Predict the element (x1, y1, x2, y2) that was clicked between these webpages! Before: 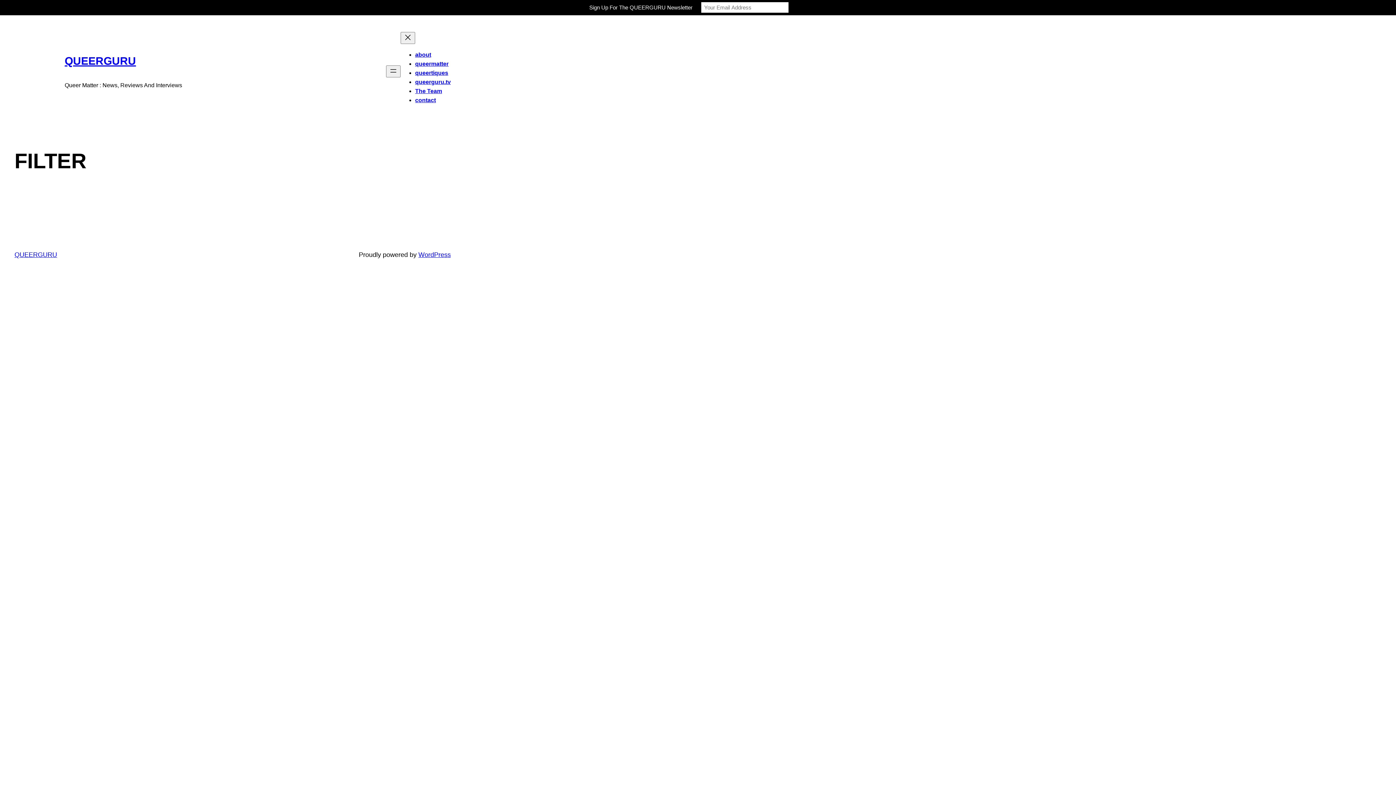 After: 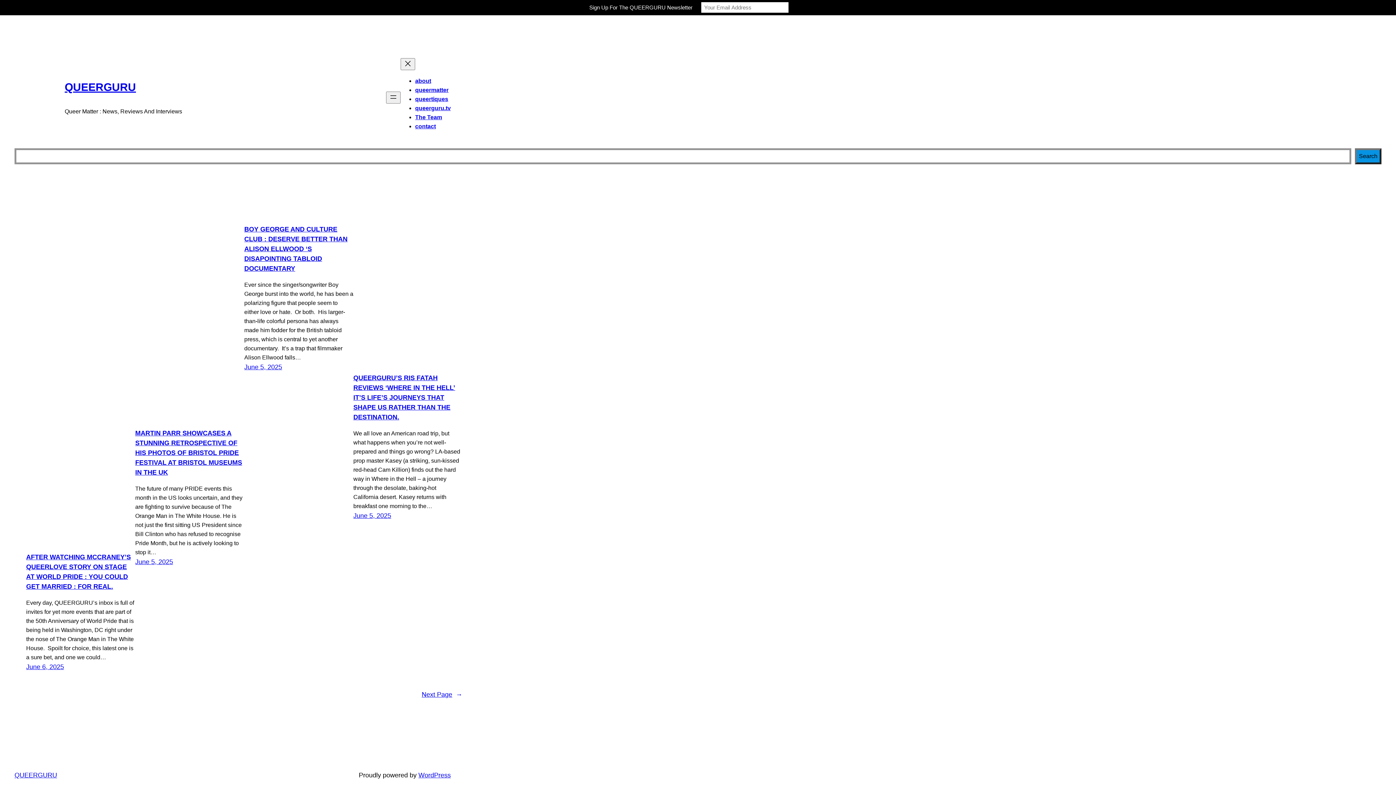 Action: label: QUEERGURU bbox: (14, 251, 57, 258)